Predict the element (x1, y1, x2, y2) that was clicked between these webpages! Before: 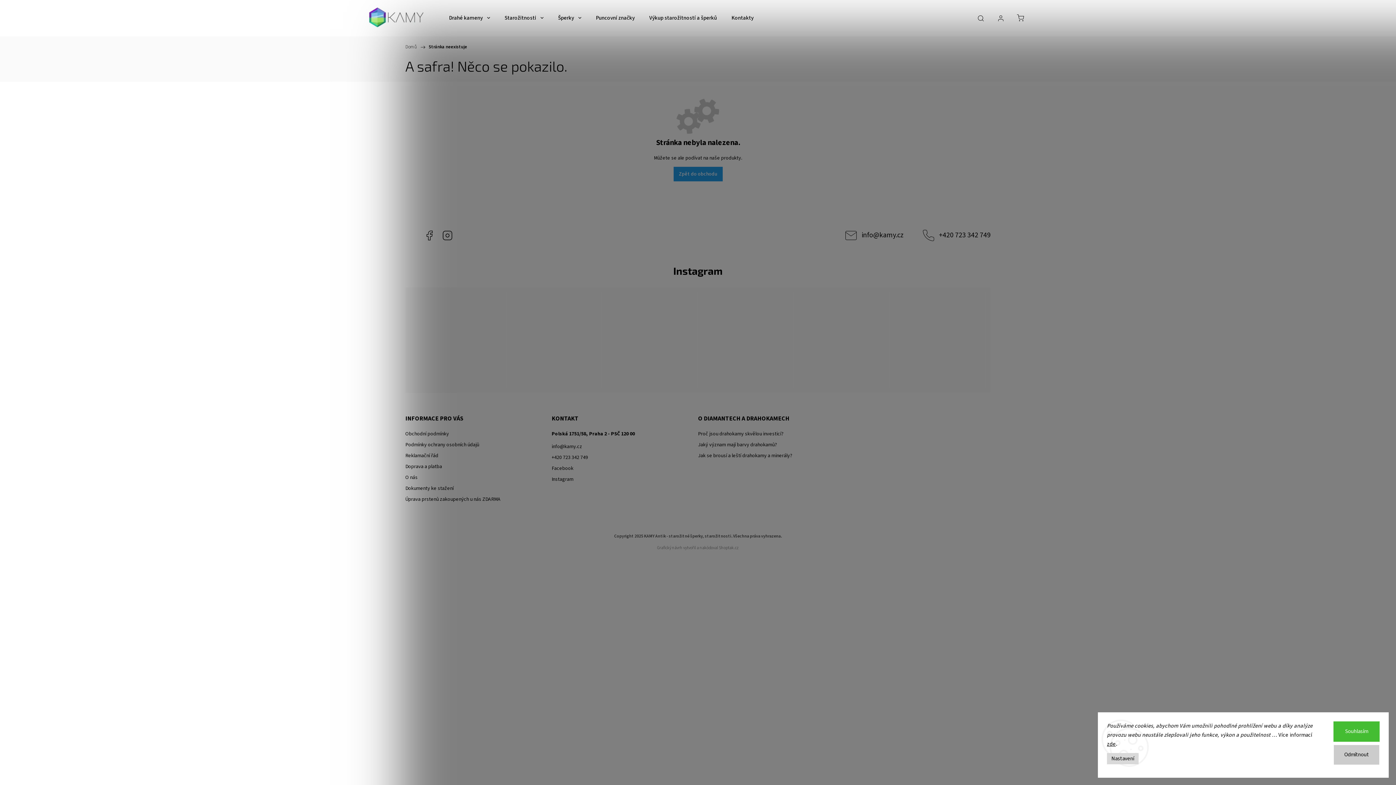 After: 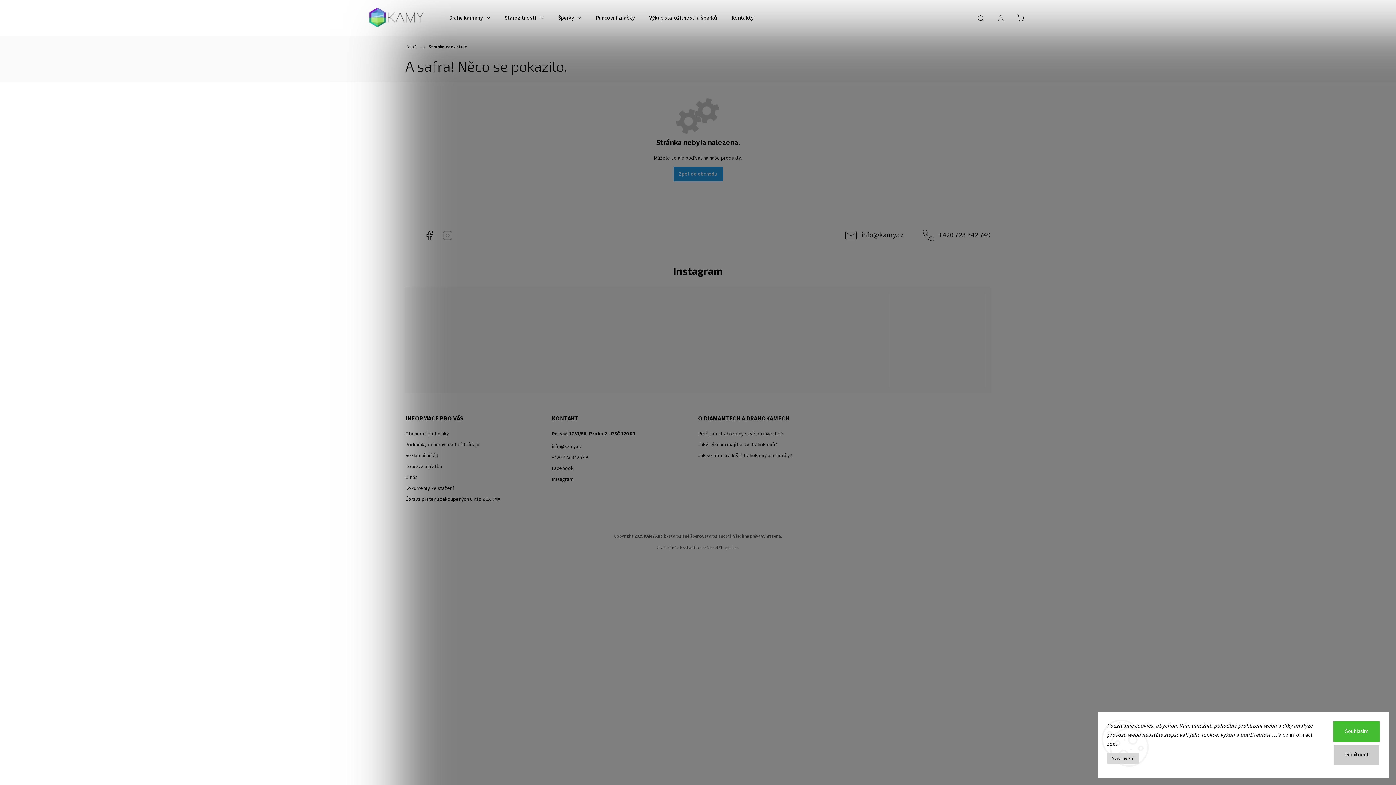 Action: bbox: (442, 230, 453, 241) label: Instagram